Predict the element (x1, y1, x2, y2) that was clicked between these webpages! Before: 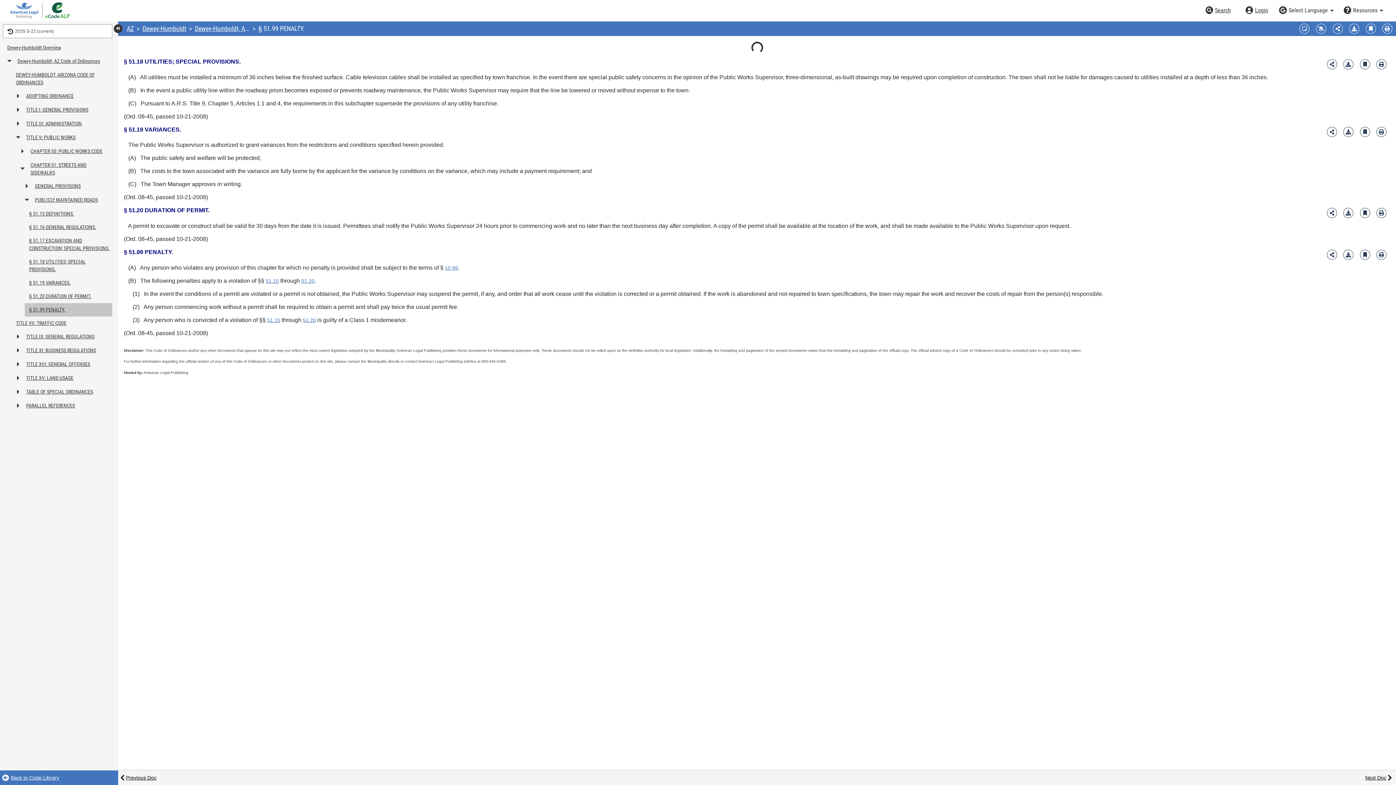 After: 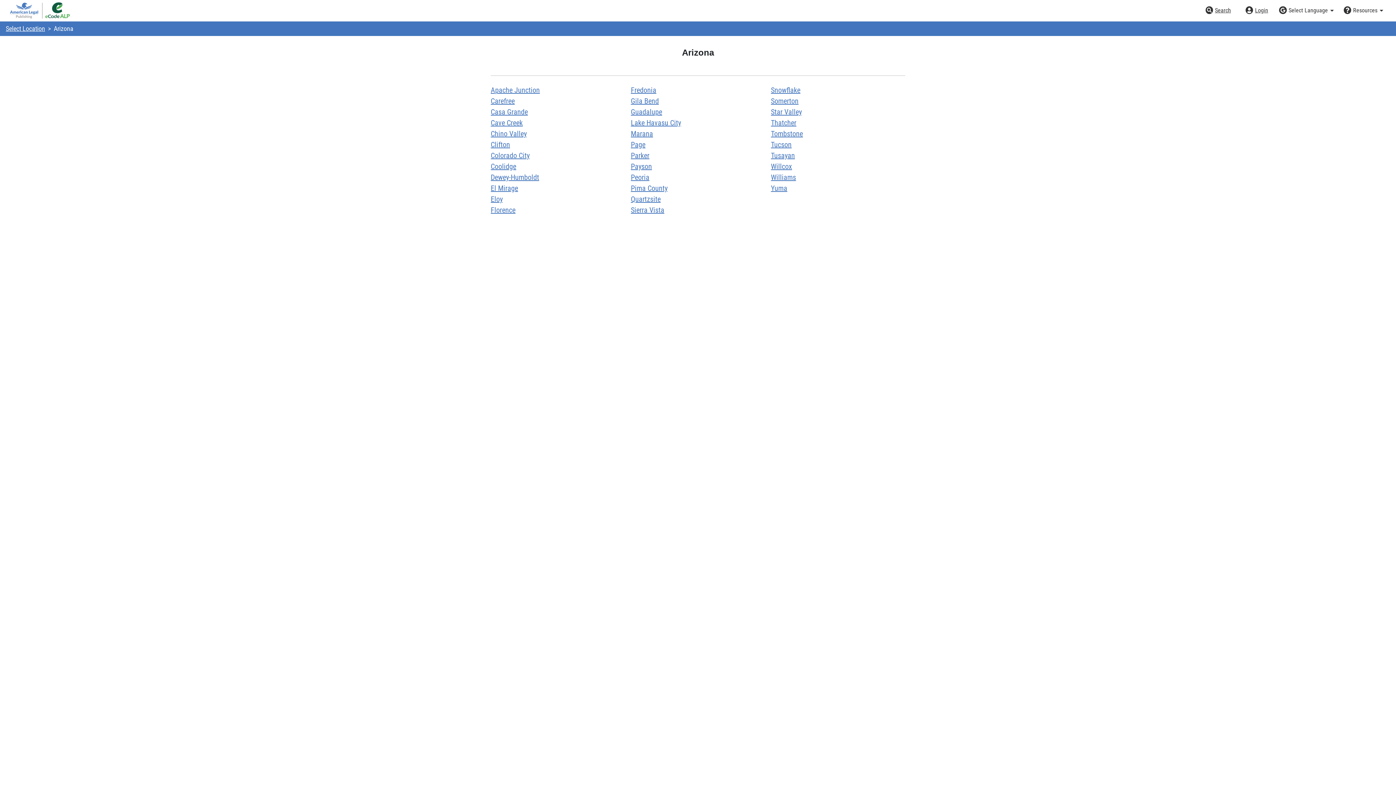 Action: label: AZ bbox: (126, 24, 133, 32)